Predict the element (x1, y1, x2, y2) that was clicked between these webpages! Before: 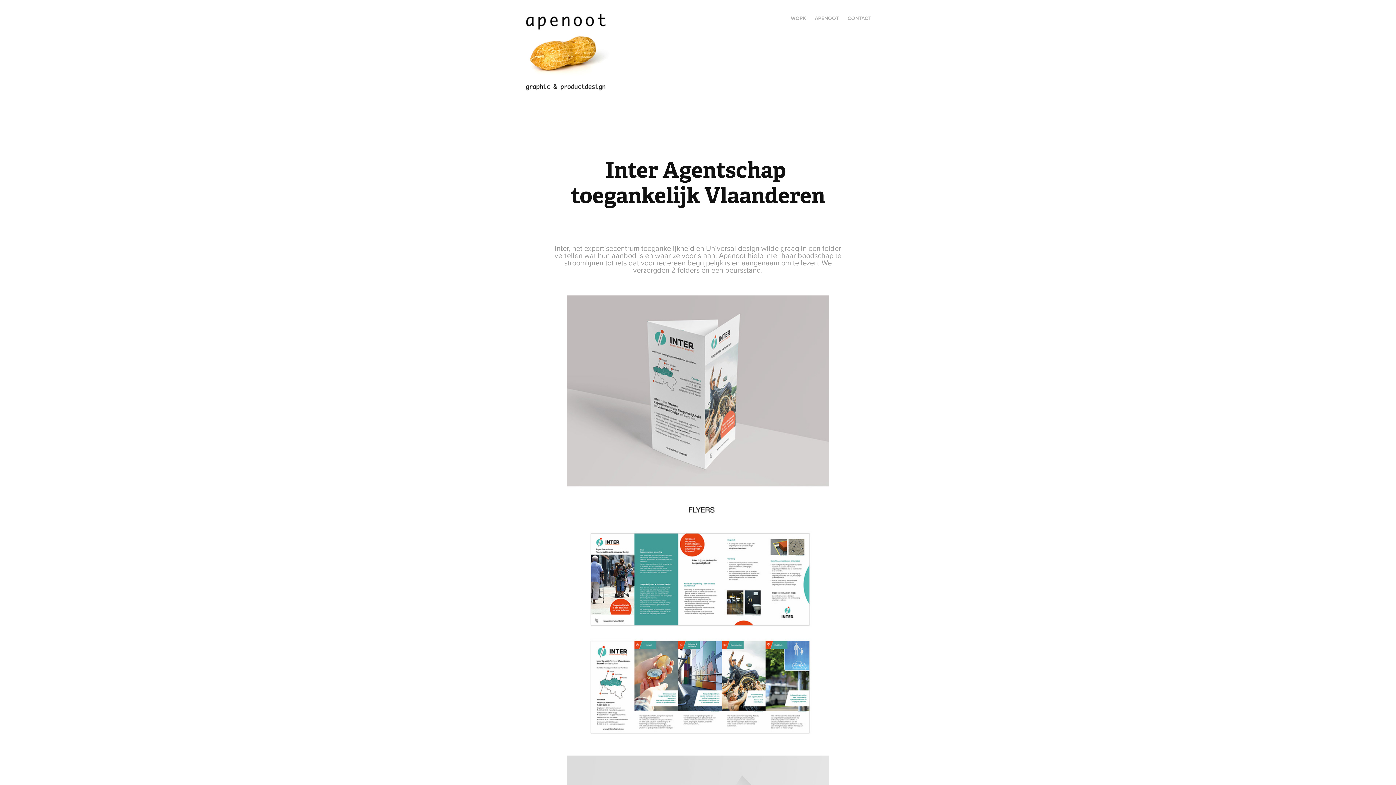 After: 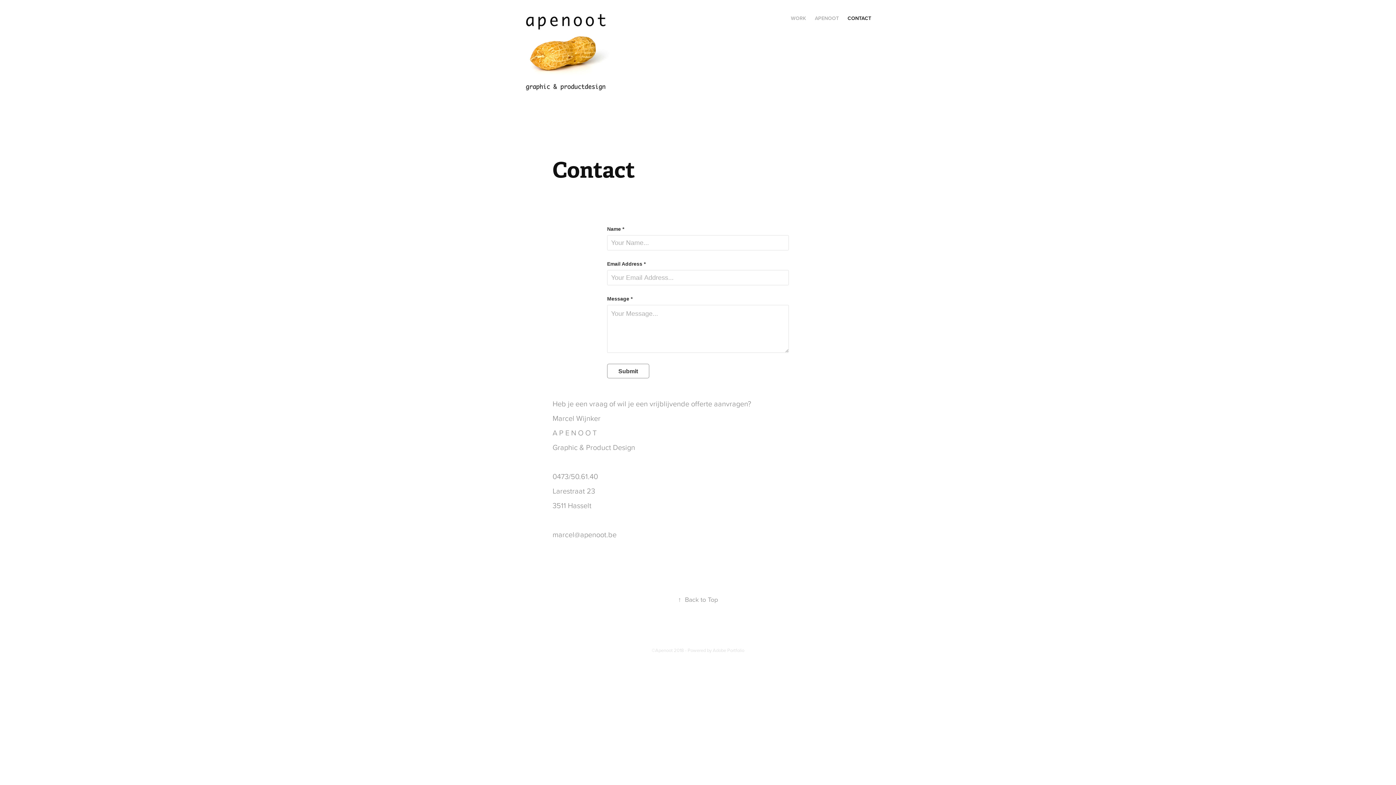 Action: bbox: (847, 14, 871, 21) label: CONTACT